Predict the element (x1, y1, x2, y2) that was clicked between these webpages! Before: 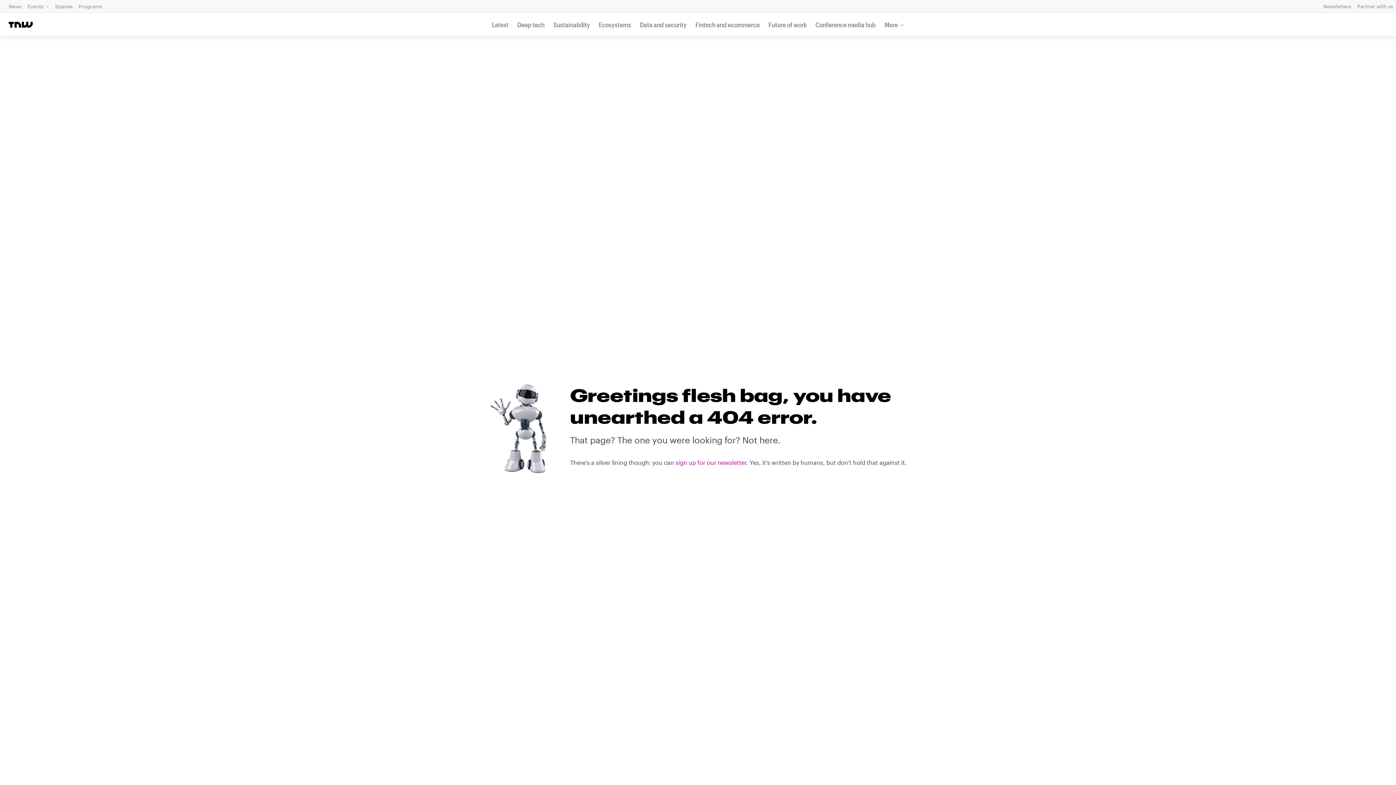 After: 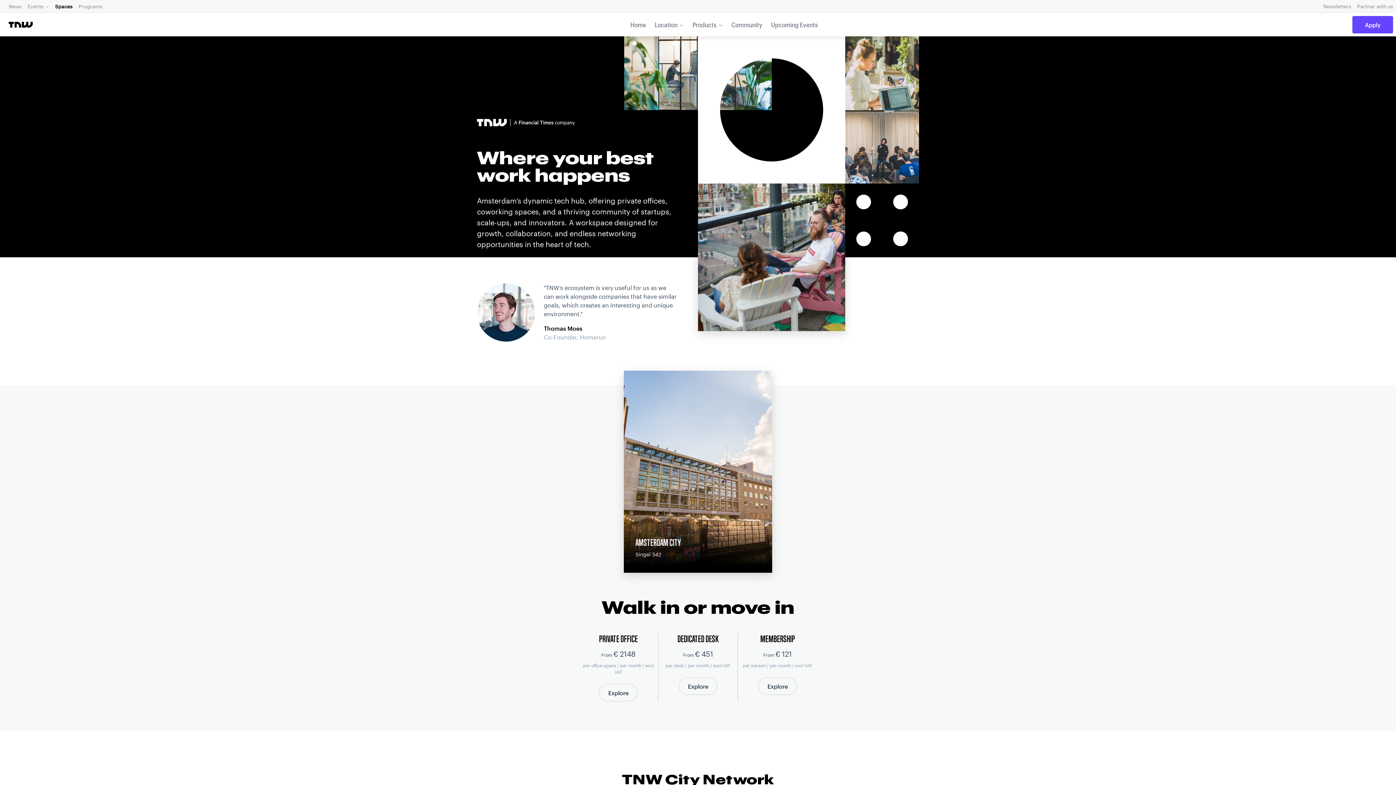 Action: bbox: (53, 1, 74, 11) label: Spaces